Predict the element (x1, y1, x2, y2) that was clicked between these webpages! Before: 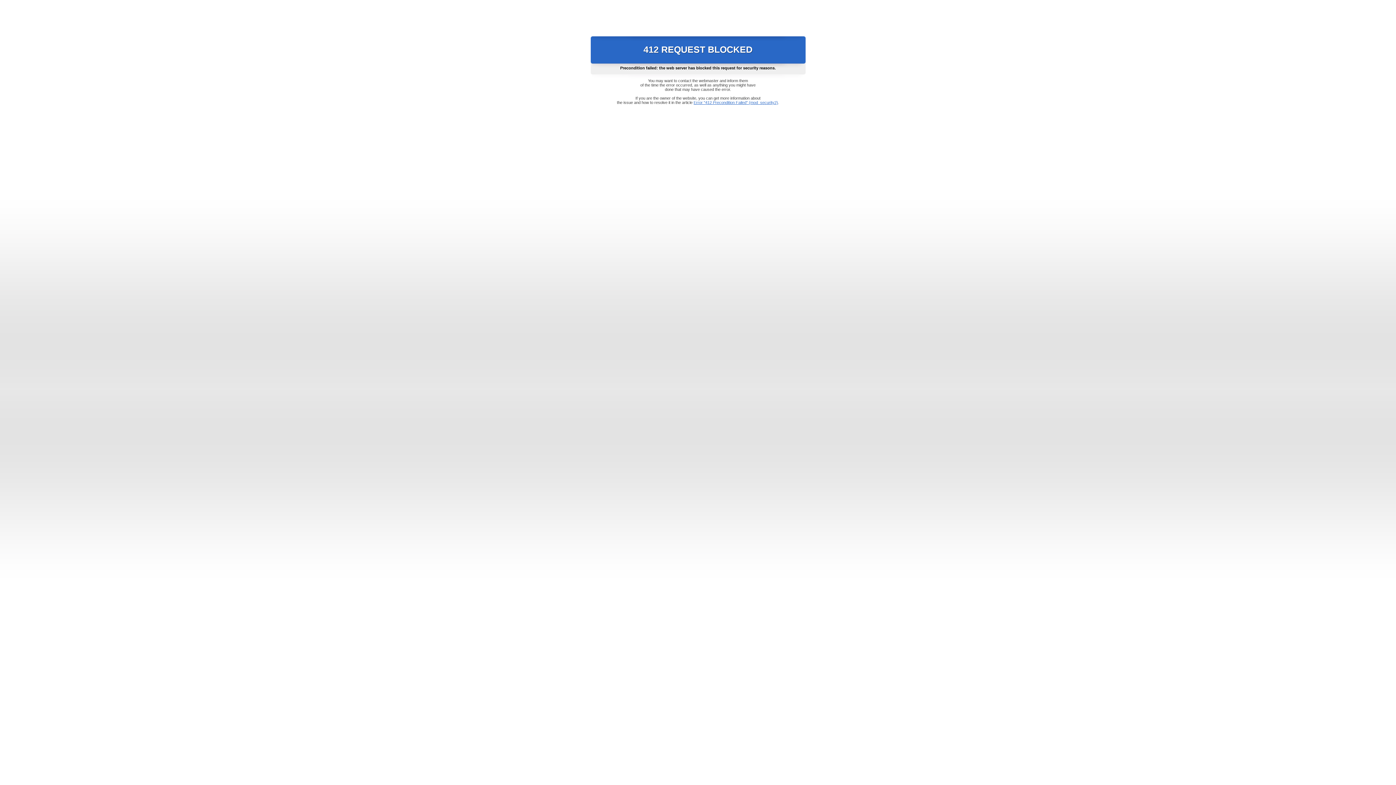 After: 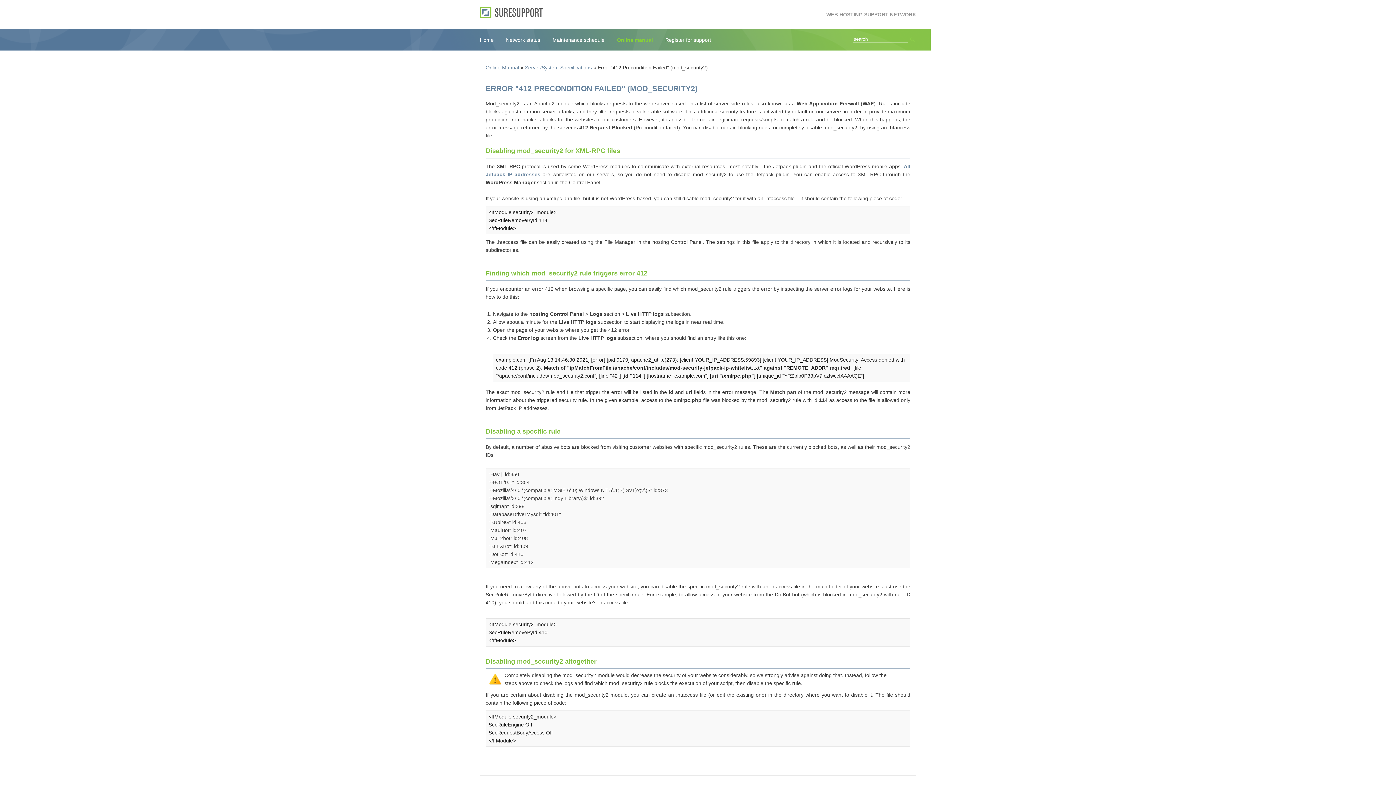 Action: label: Error "412 Precondition Failed" (mod_security2) bbox: (693, 100, 778, 104)